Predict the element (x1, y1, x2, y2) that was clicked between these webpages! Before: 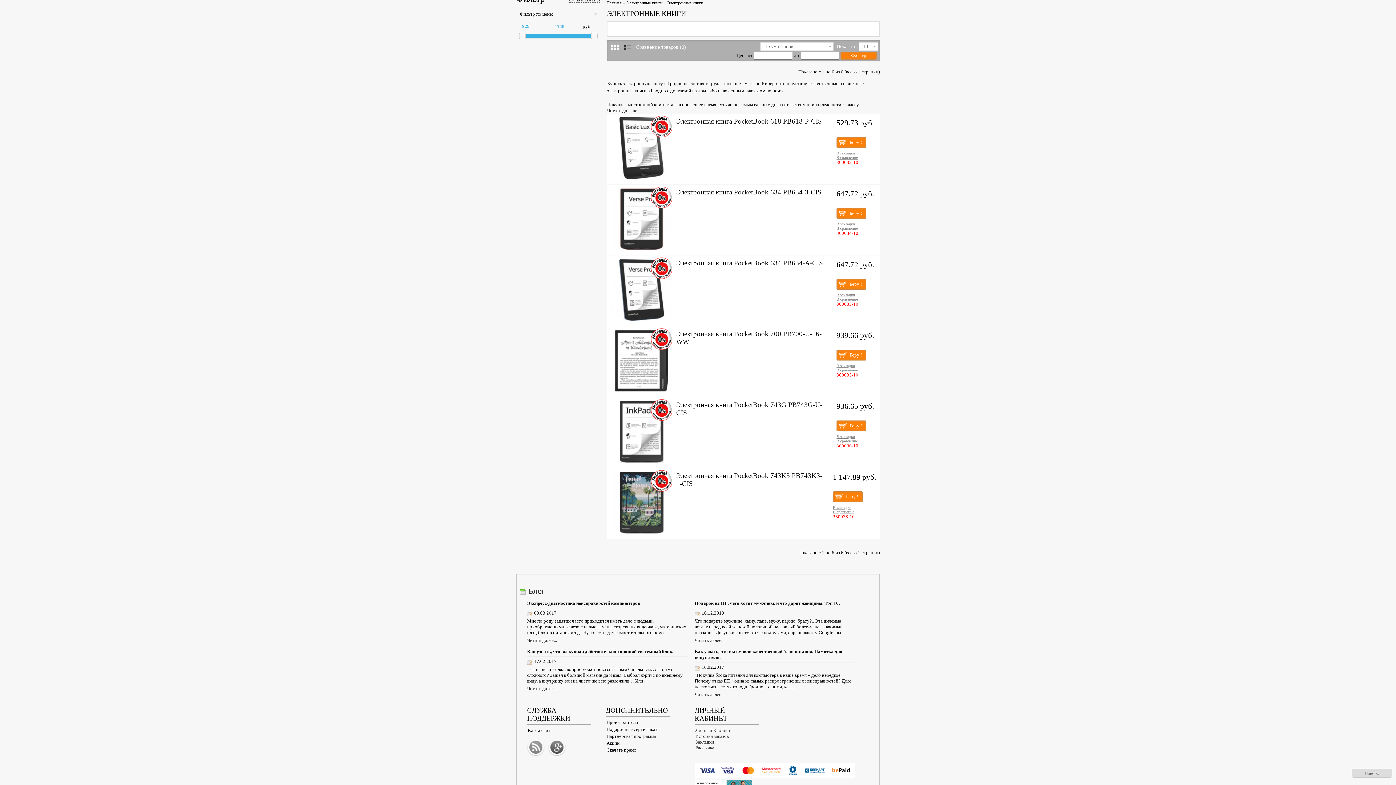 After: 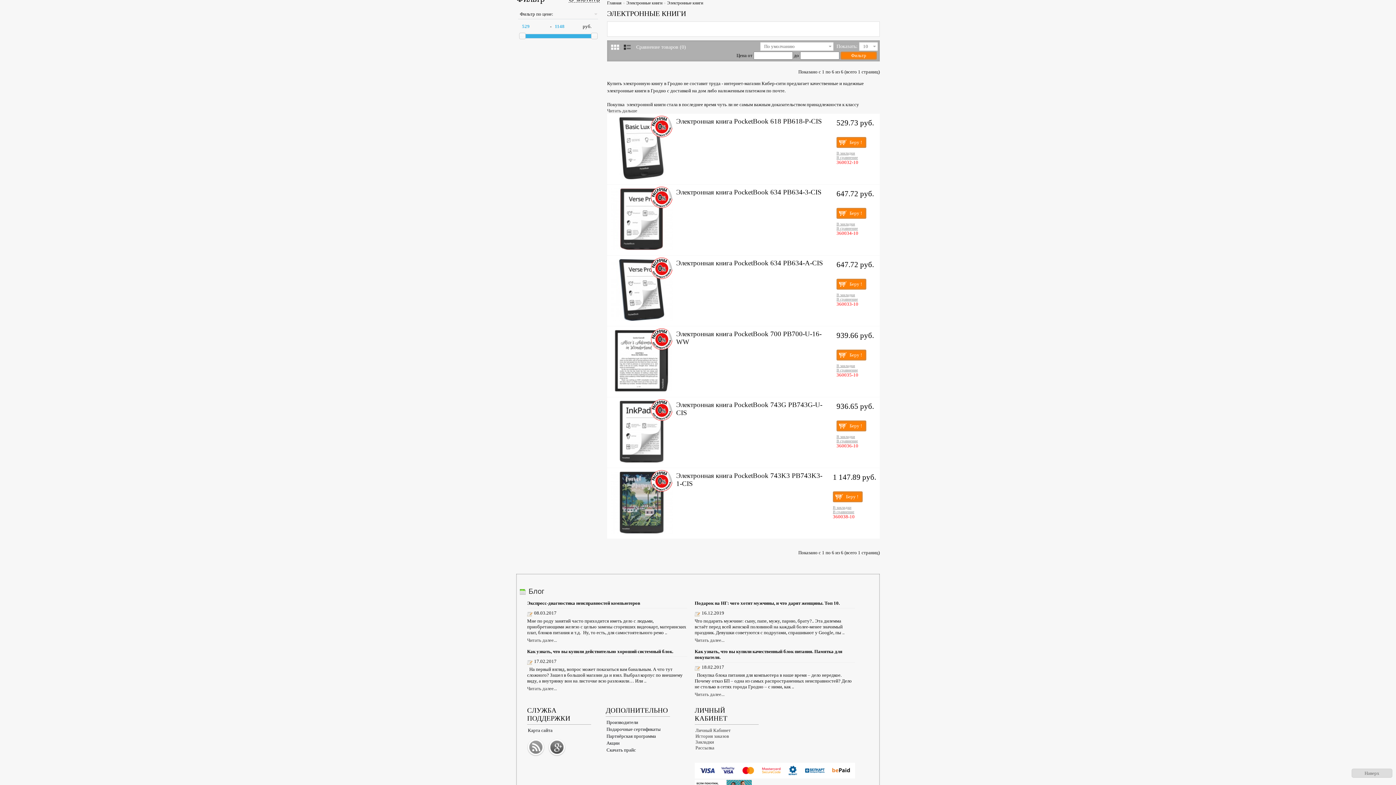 Action: bbox: (626, 0, 662, 5) label: Электронные книги